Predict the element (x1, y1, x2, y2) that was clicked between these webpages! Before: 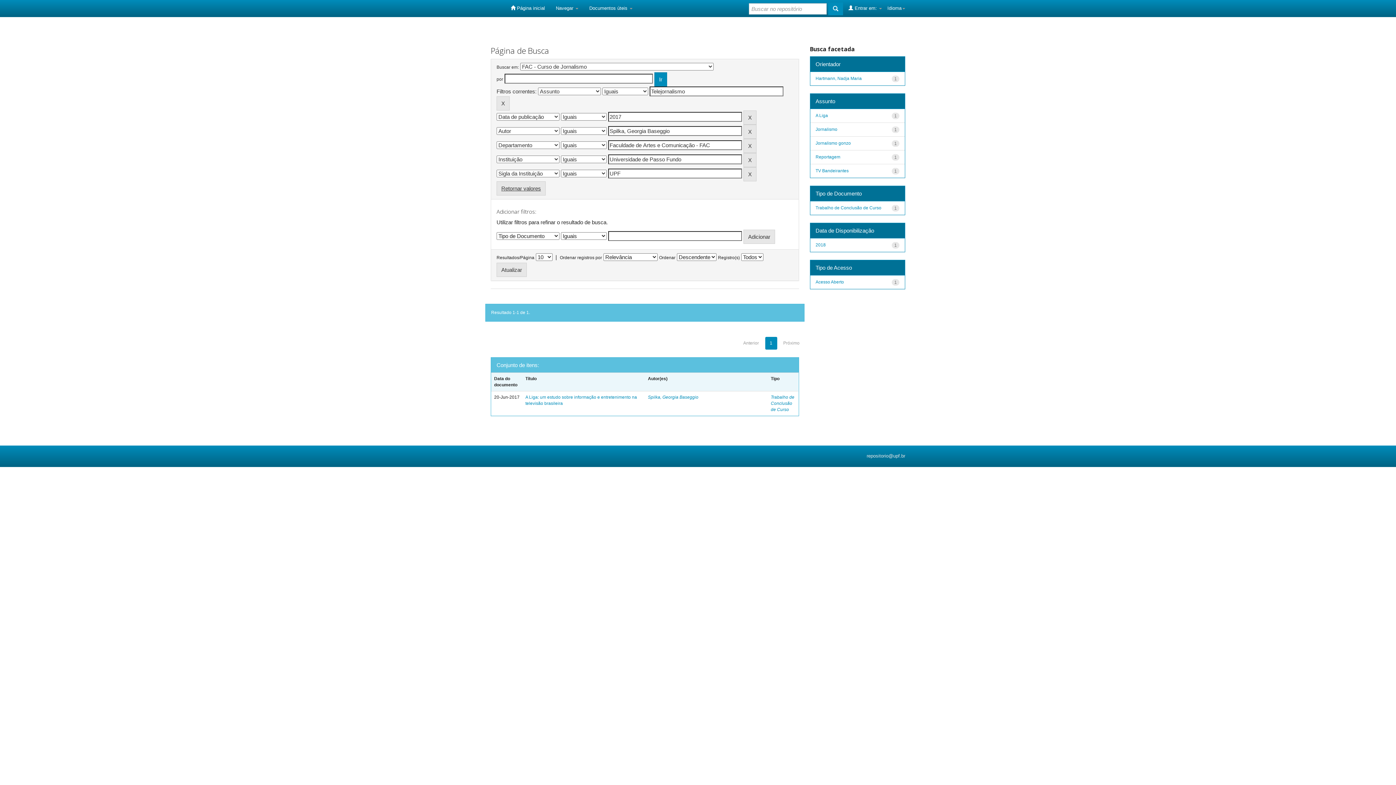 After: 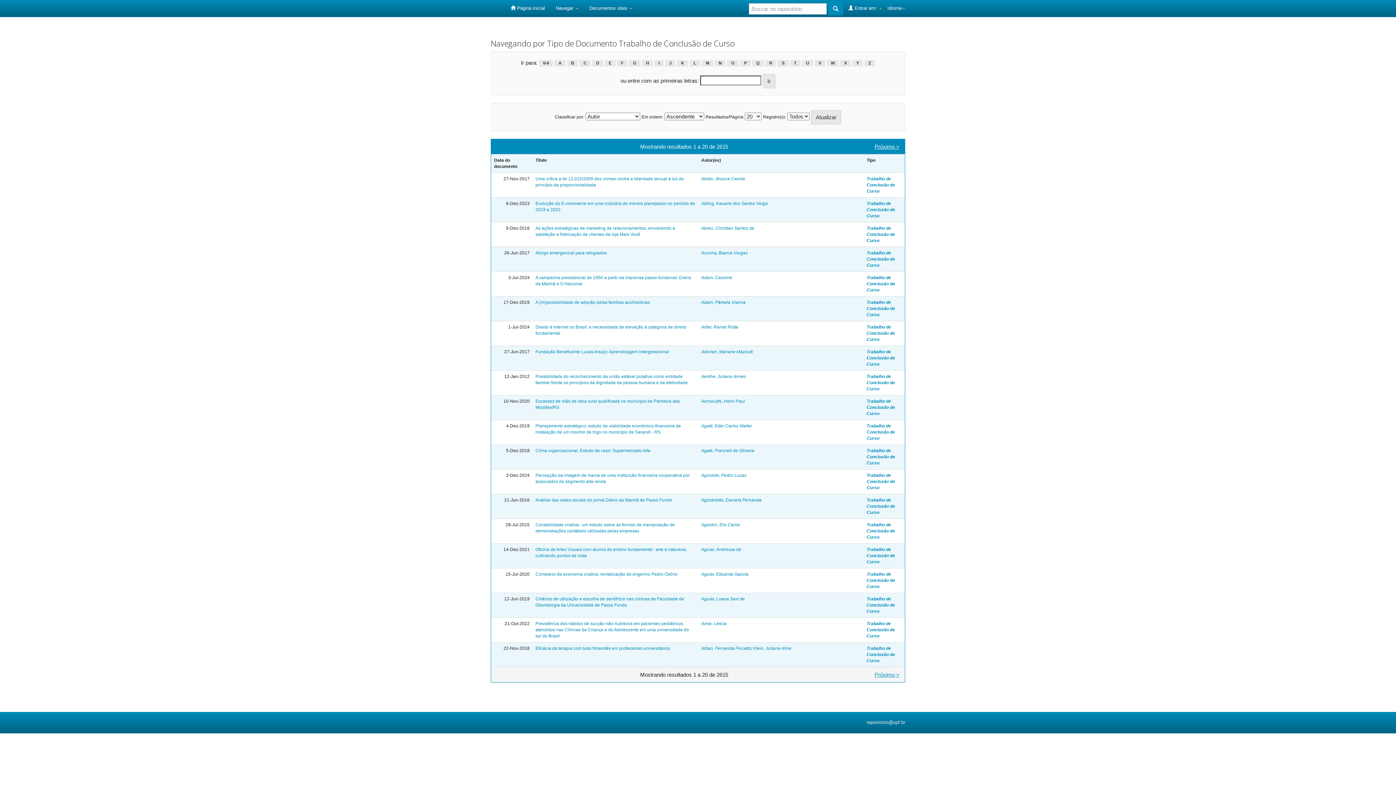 Action: bbox: (771, 394, 794, 412) label: Trabalho de Conclusão de Curso